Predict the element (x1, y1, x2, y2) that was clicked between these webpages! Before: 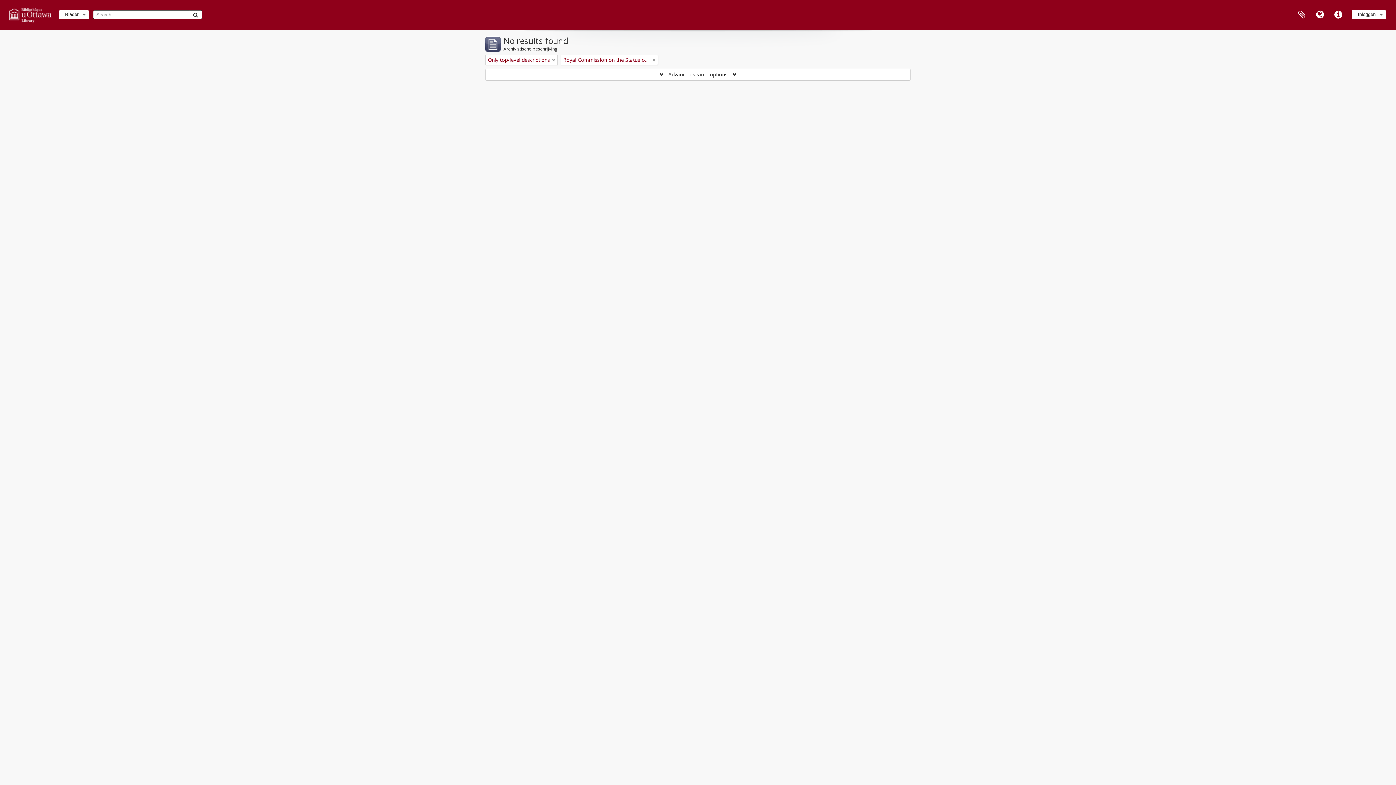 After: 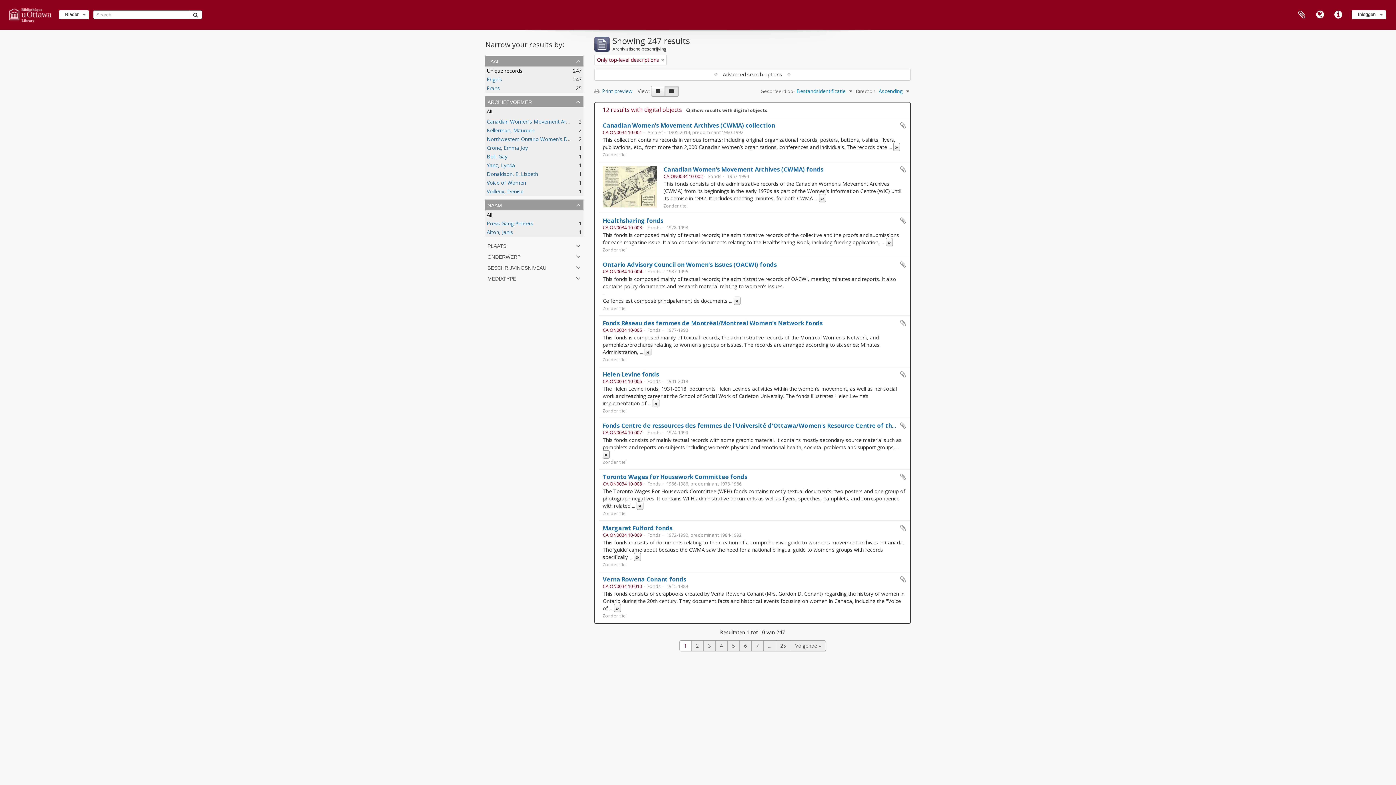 Action: bbox: (652, 56, 655, 63) label: Remove filter